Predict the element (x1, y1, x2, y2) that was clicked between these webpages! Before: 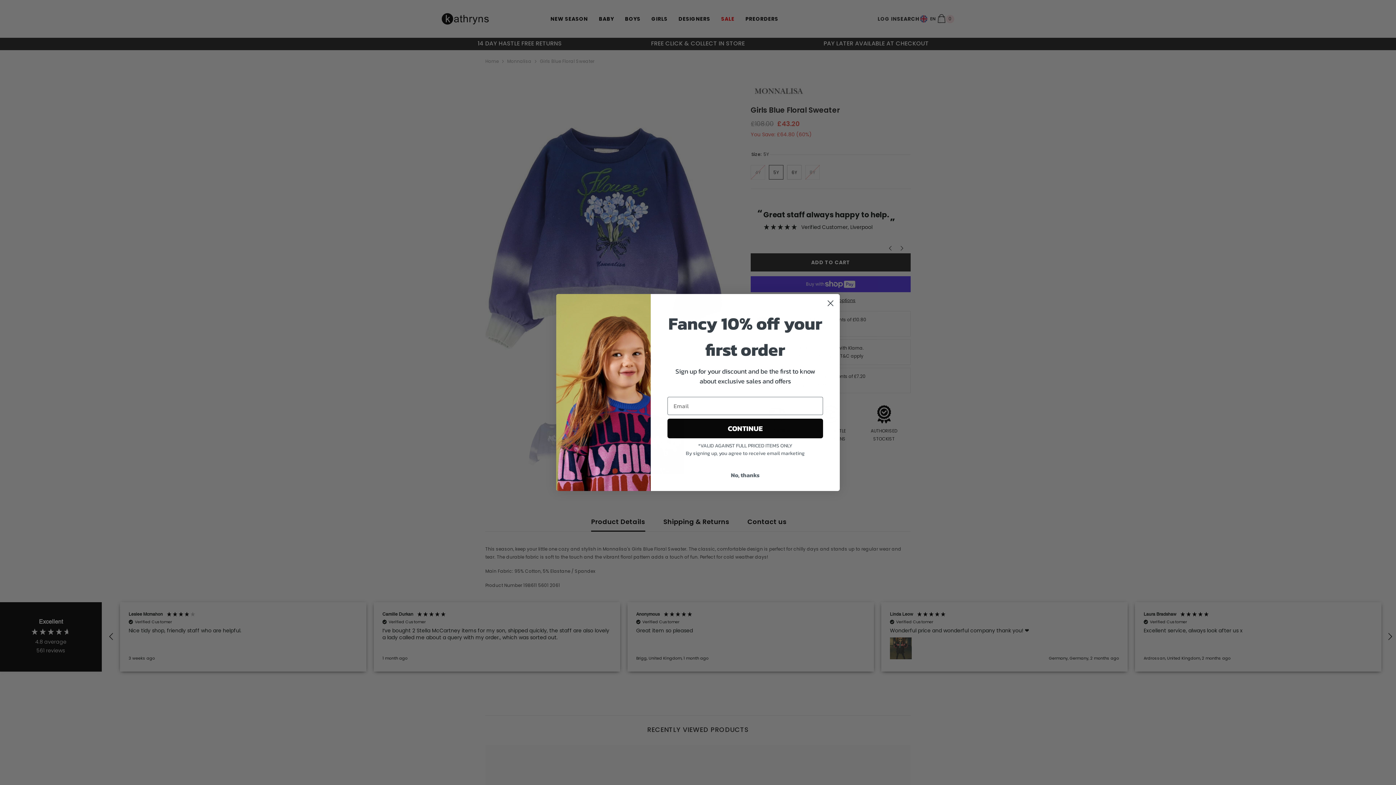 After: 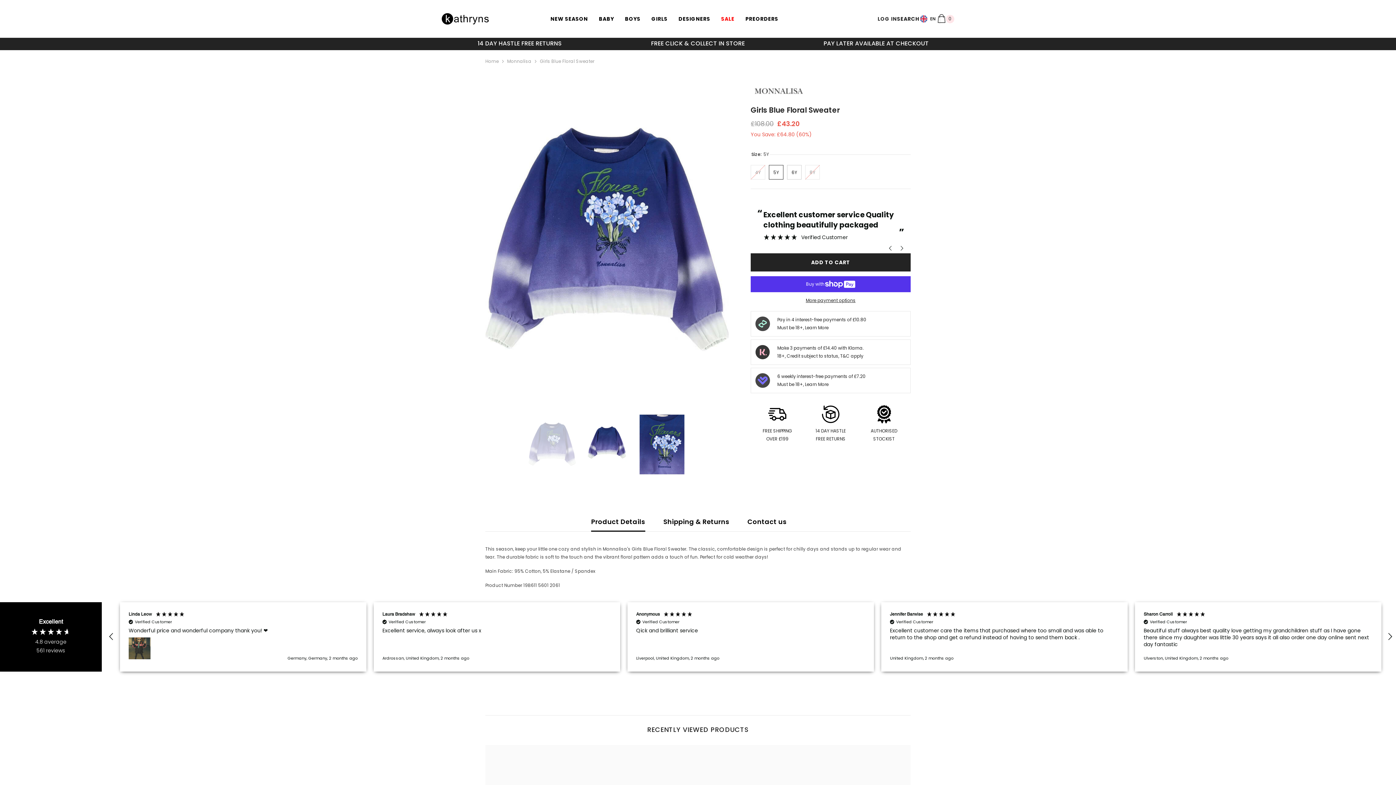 Action: label: No, thanks bbox: (667, 468, 823, 482)